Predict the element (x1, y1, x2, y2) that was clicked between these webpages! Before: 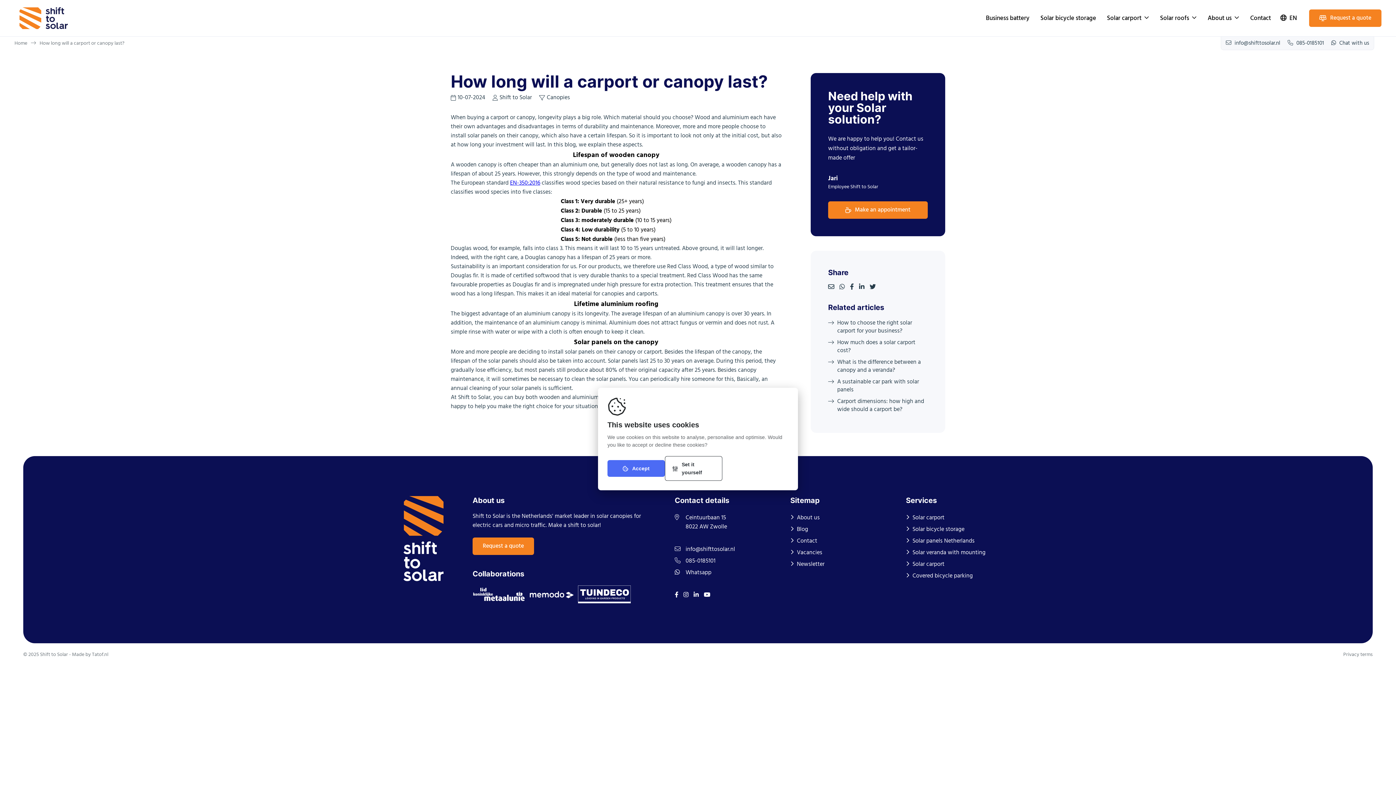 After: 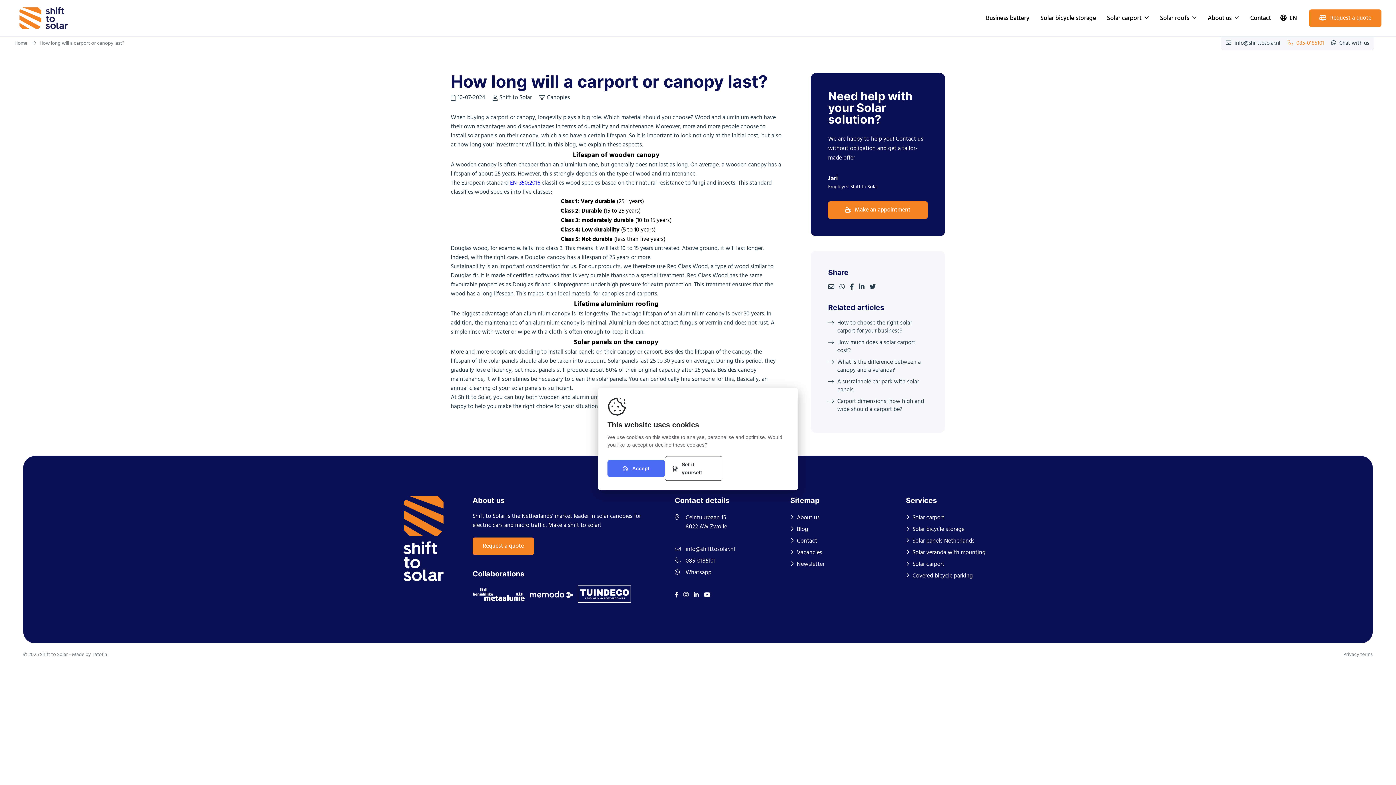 Action: bbox: (1288, 38, 1324, 47) label:  085-0185101